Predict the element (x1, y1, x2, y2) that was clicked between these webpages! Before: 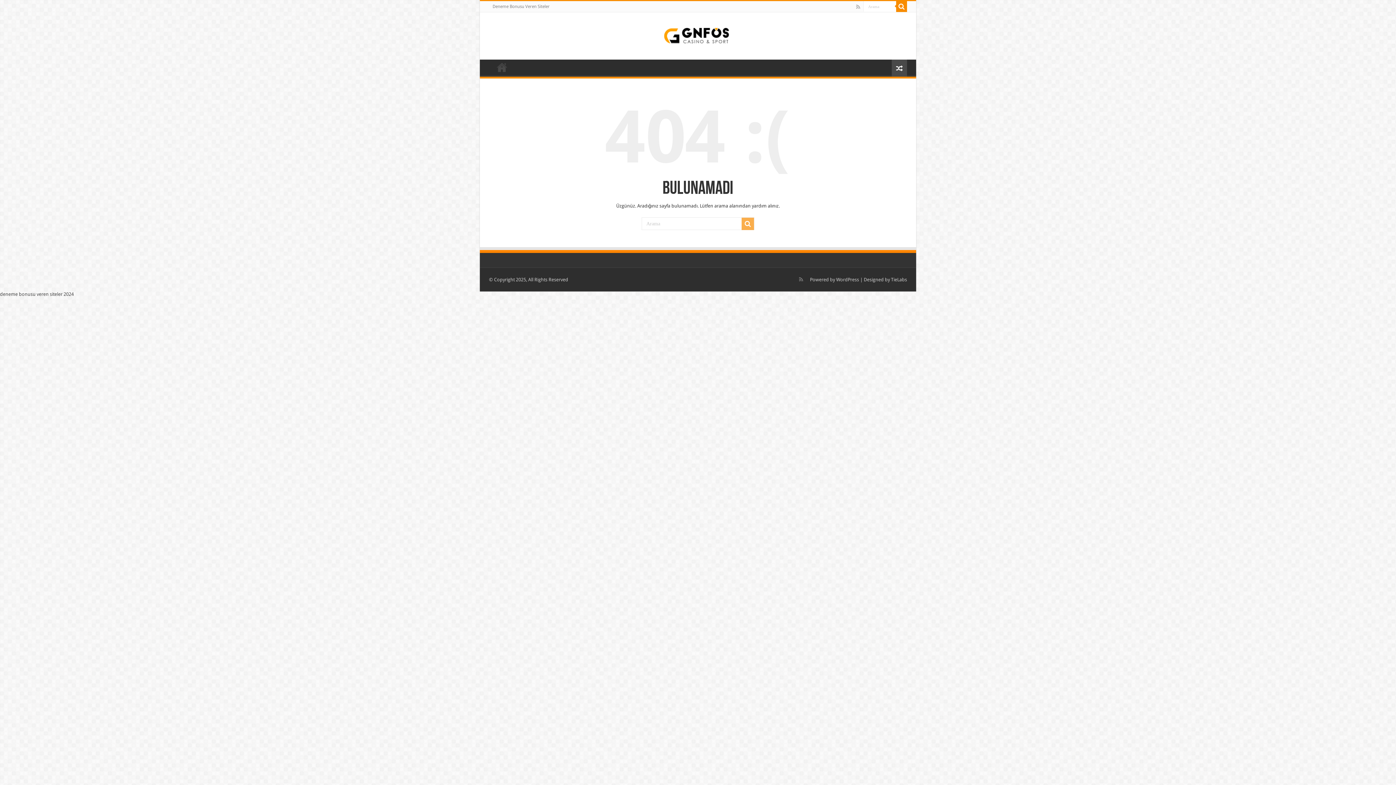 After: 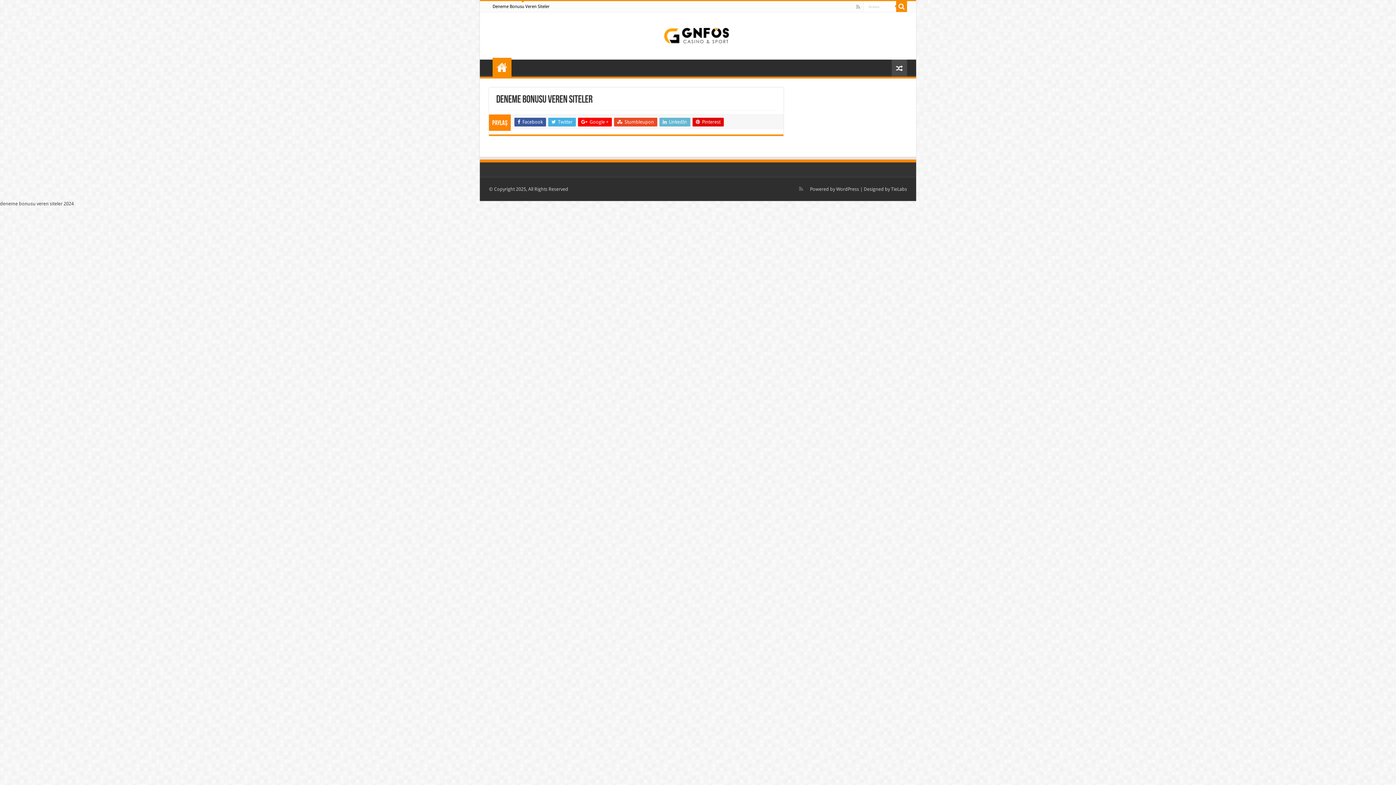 Action: label: Deneme Bonusu Veren Siteler bbox: (489, 1, 553, 12)